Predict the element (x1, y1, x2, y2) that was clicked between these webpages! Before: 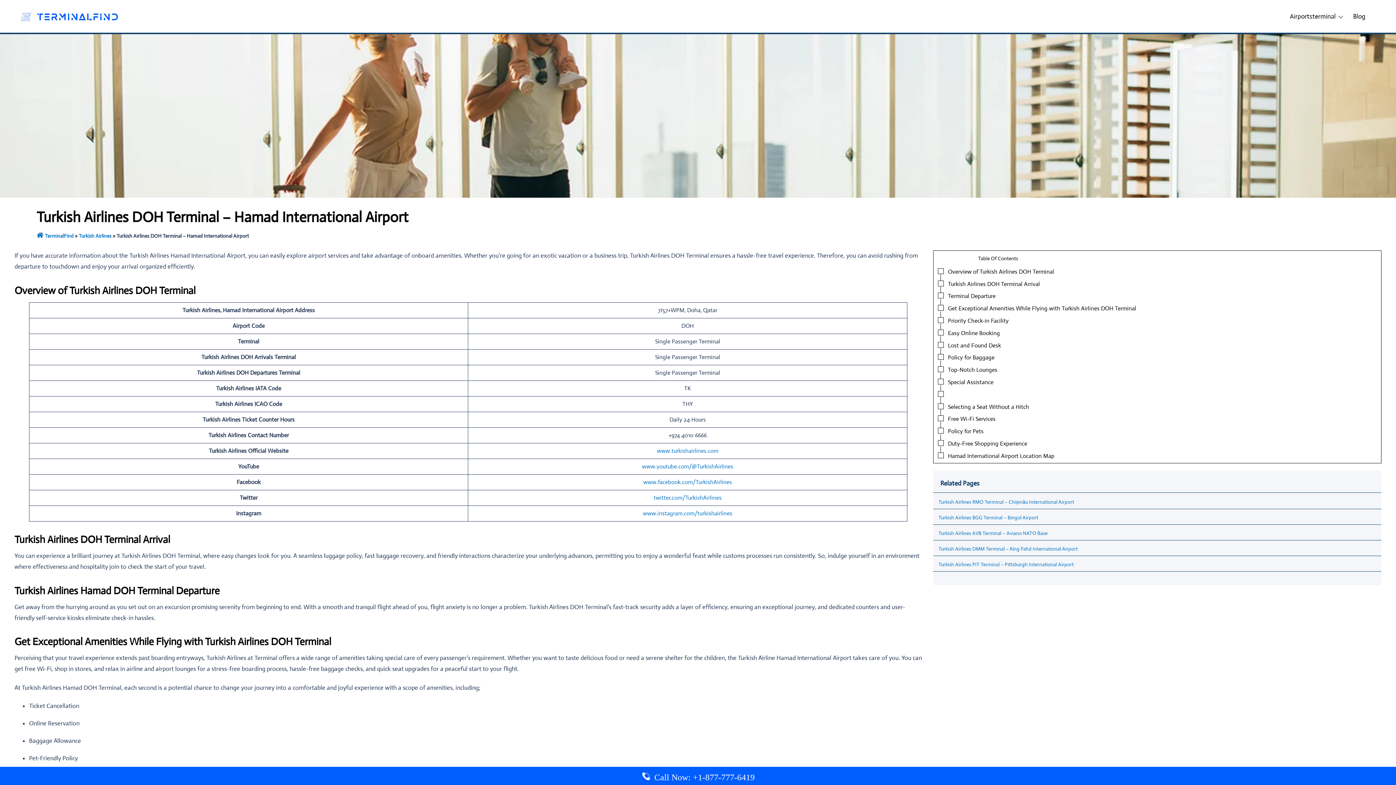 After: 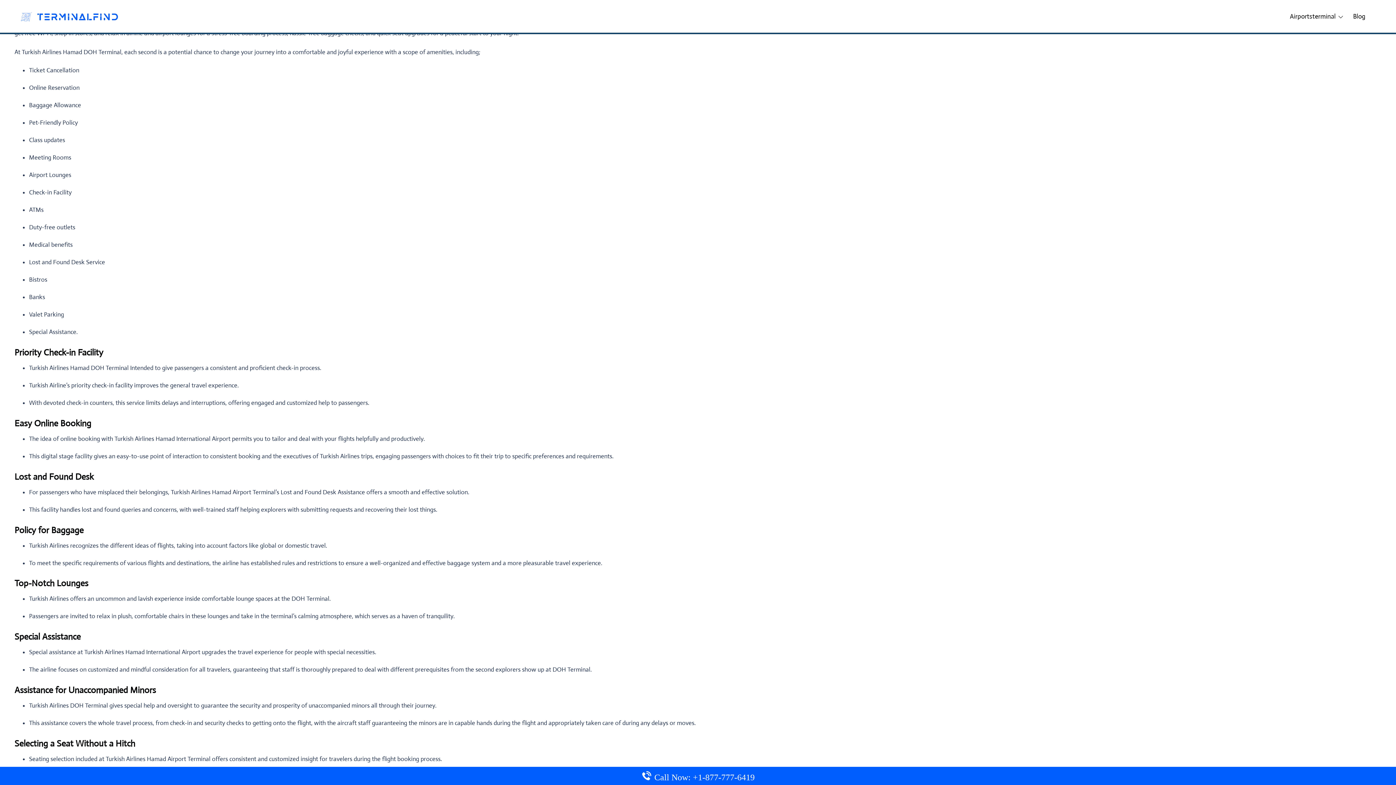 Action: bbox: (948, 304, 1136, 312) label: Get Exceptional Amenities While Flying with Turkish Airlines DOH Terminal